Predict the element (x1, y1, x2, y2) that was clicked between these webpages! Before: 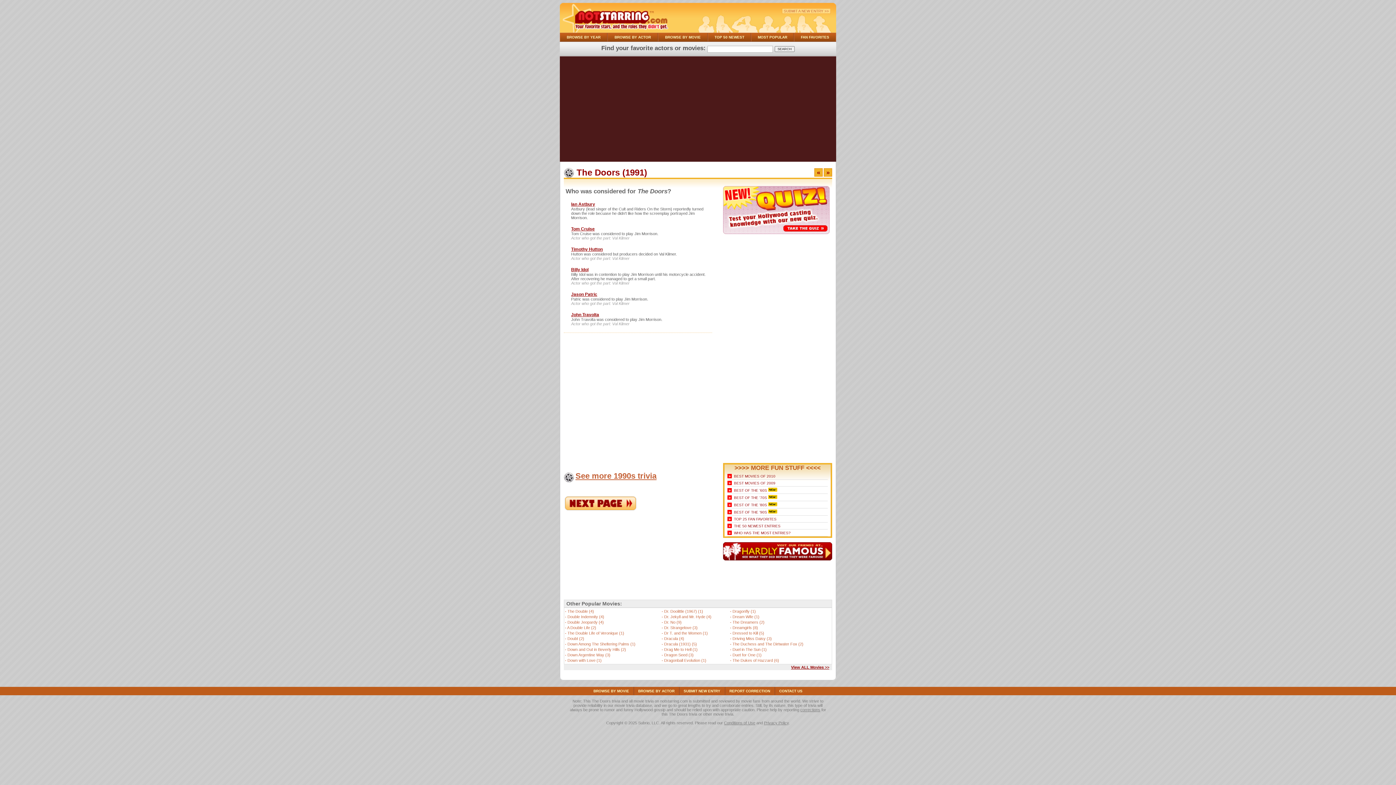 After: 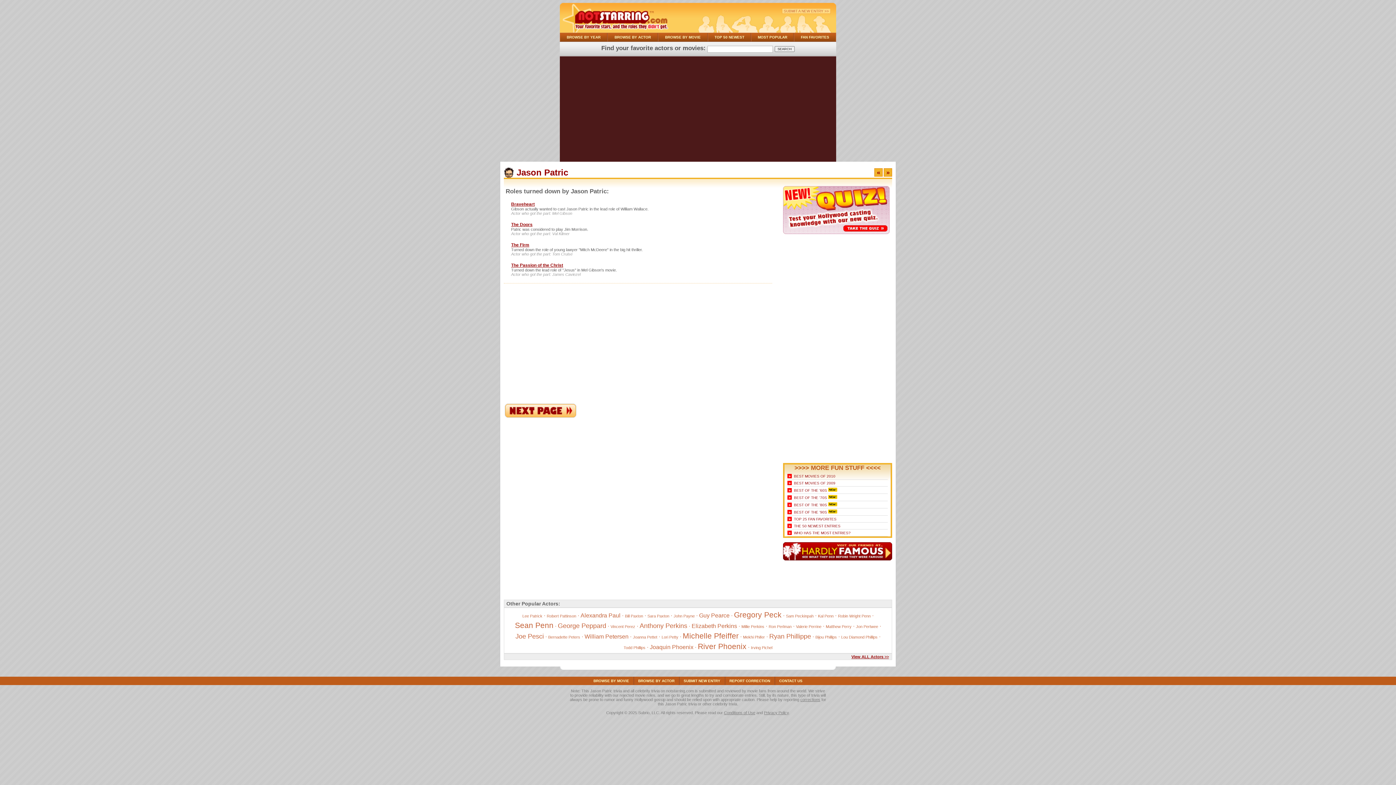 Action: label: Jason Patric bbox: (571, 292, 597, 297)